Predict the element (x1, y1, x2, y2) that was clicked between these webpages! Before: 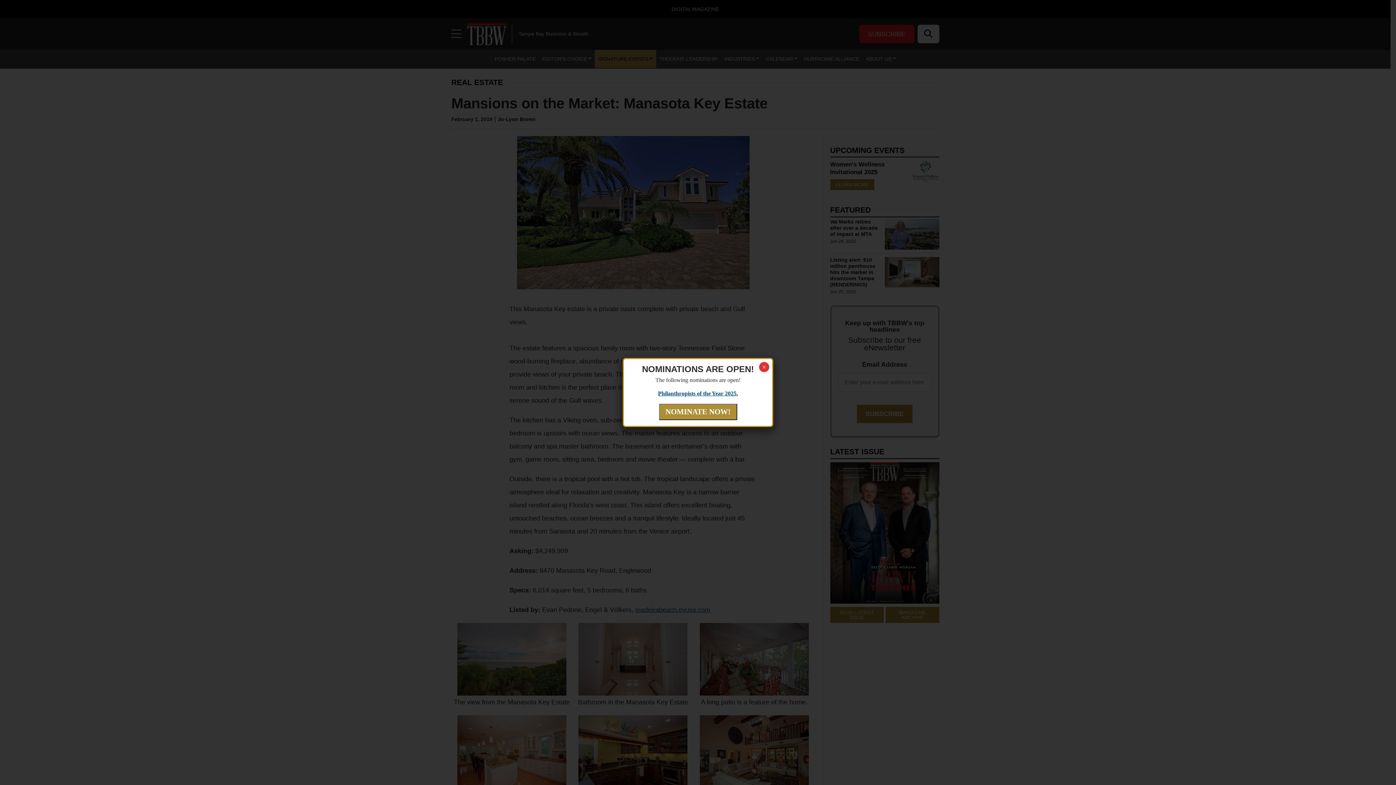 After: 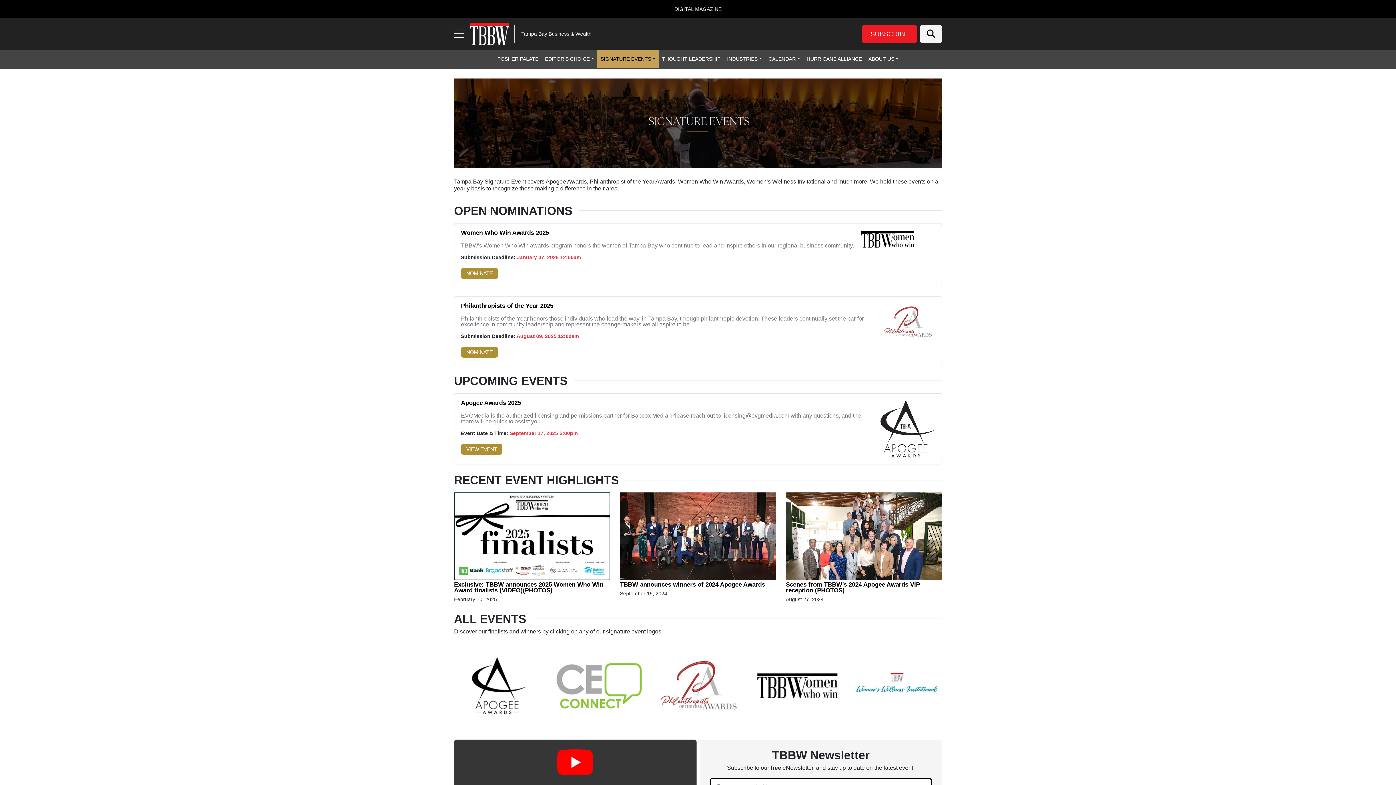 Action: label: NOMINATE NOW! bbox: (659, 409, 737, 416)